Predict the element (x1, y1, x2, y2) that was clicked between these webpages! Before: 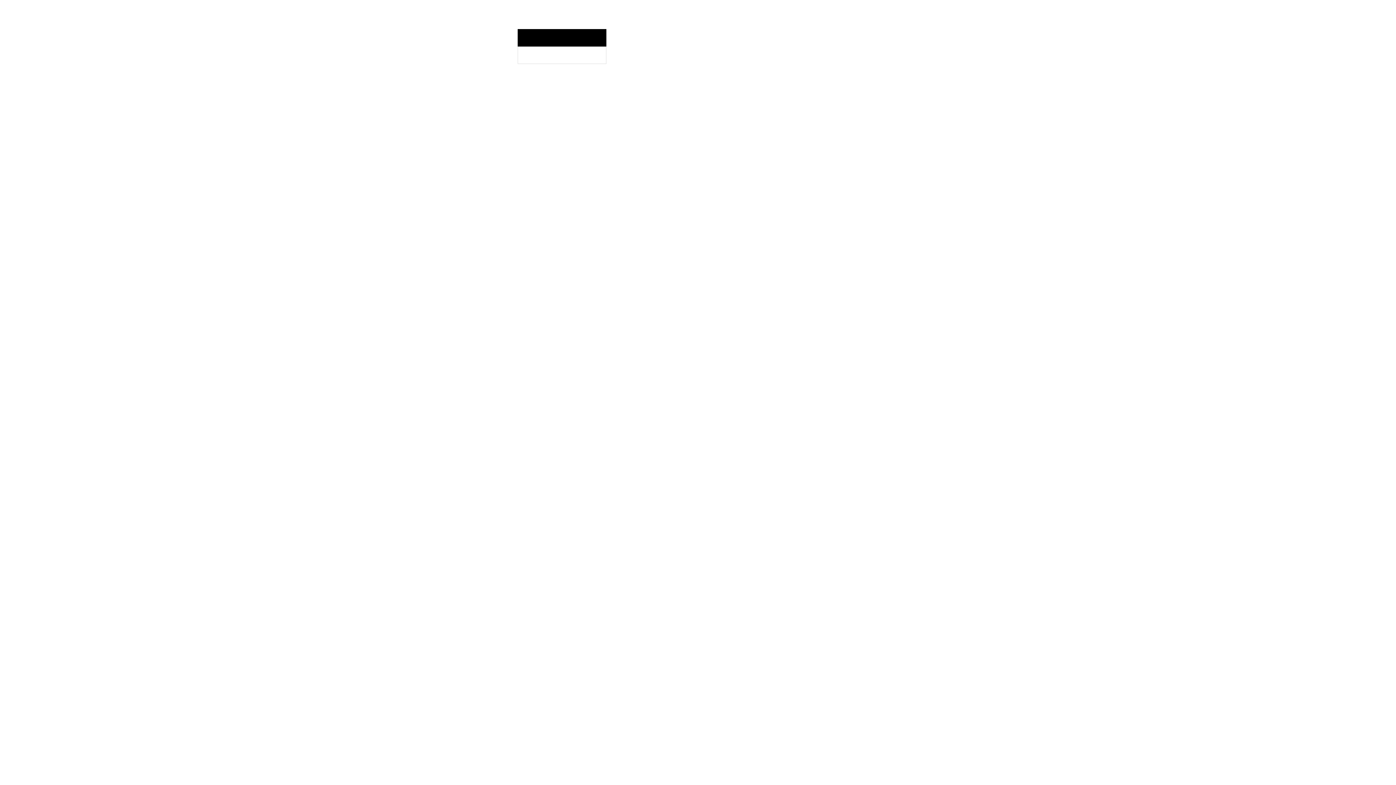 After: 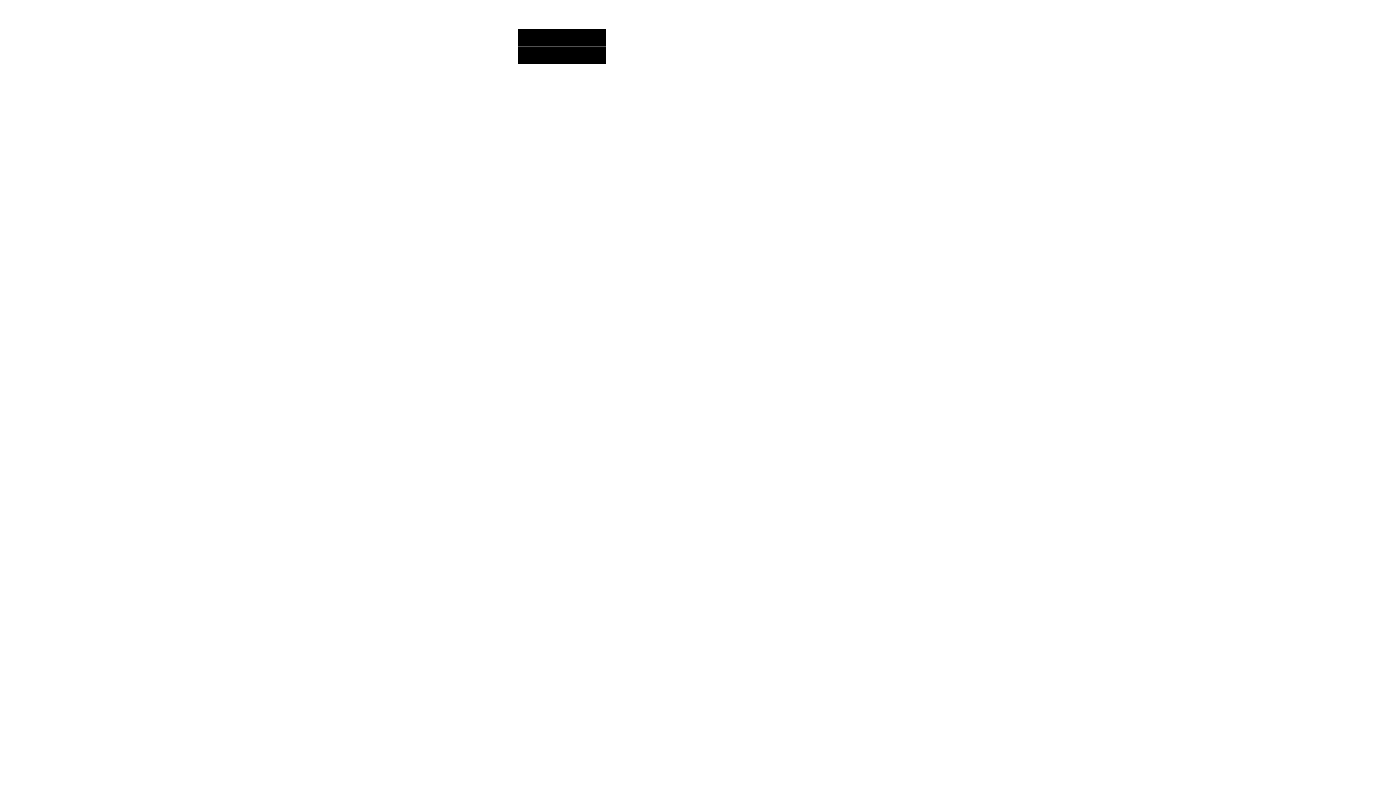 Action: bbox: (517, 46, 606, 64)